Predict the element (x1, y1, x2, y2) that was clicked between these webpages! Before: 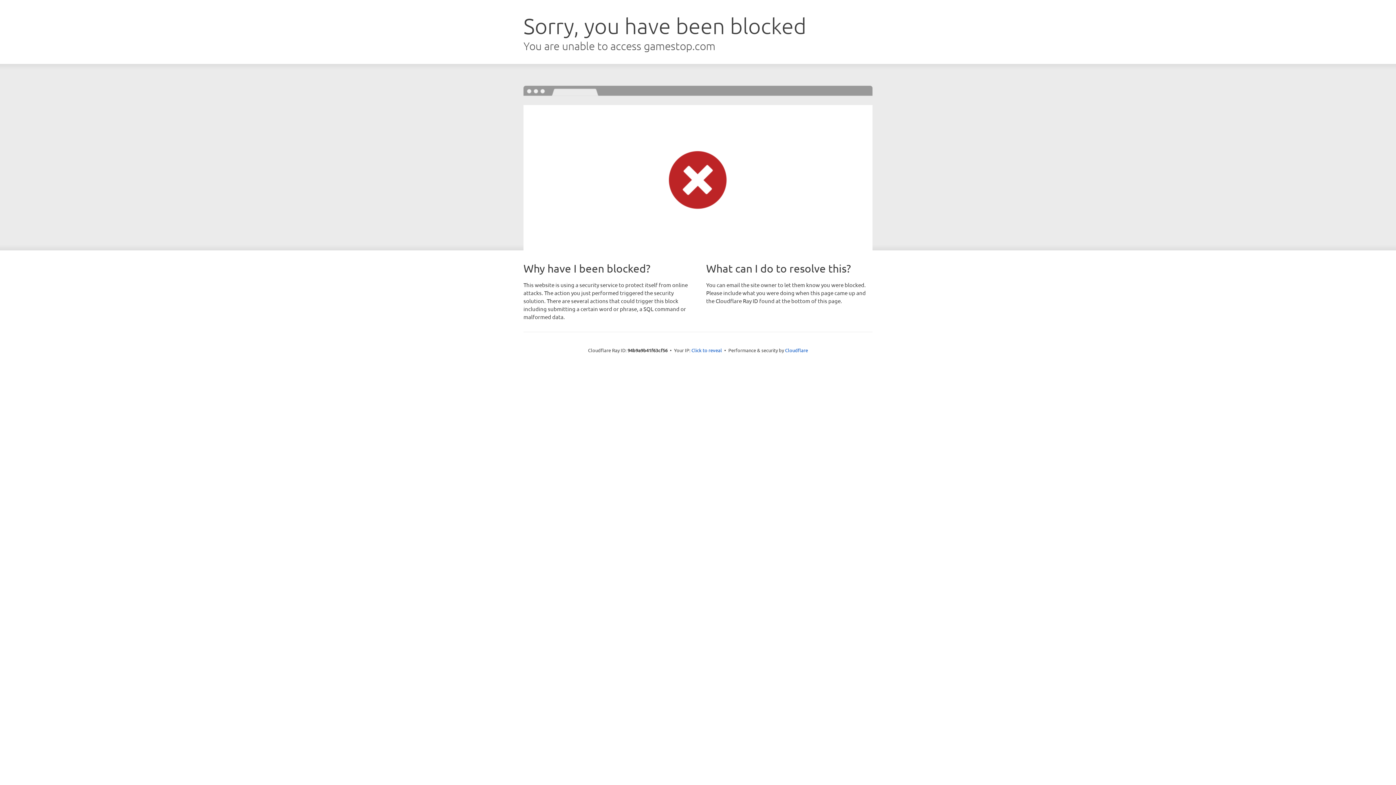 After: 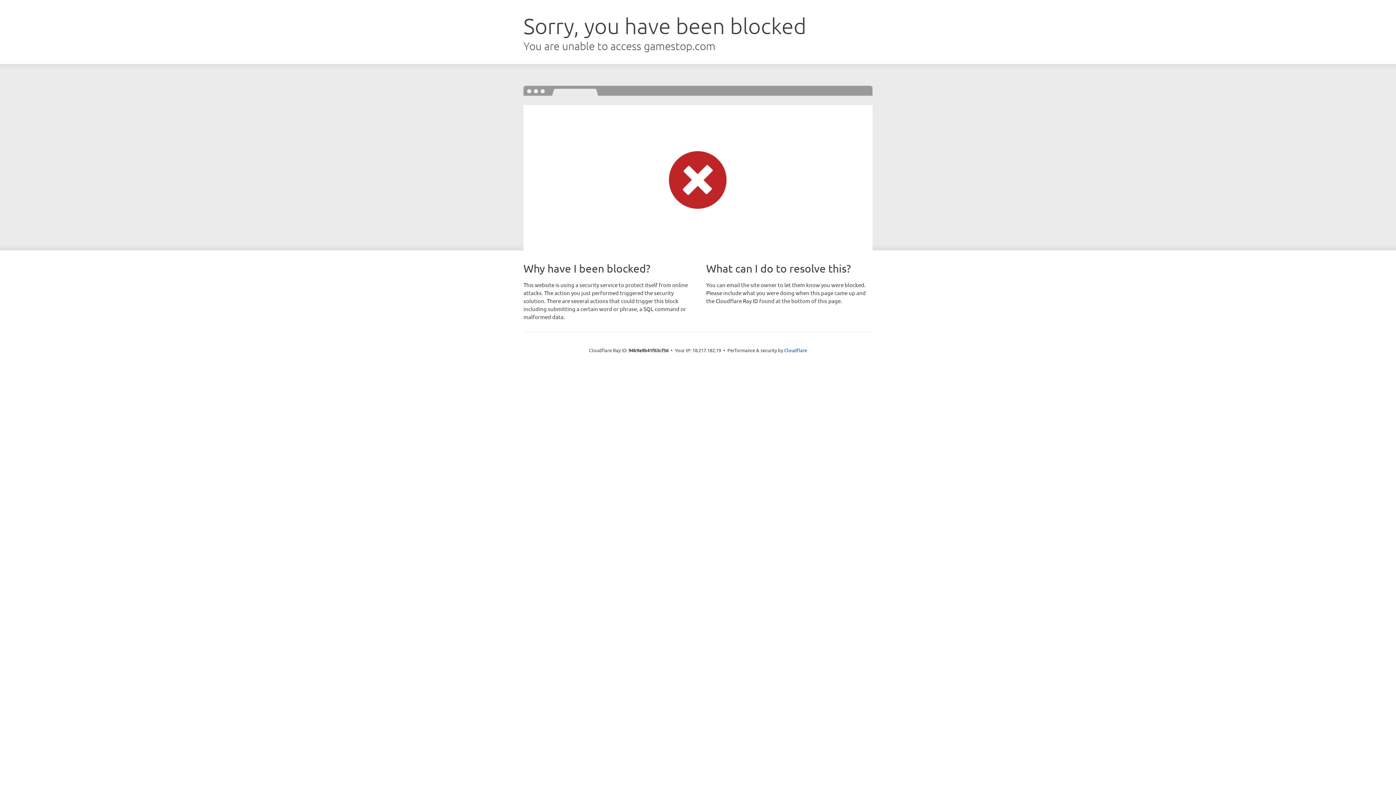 Action: bbox: (691, 346, 722, 353) label: Click to reveal